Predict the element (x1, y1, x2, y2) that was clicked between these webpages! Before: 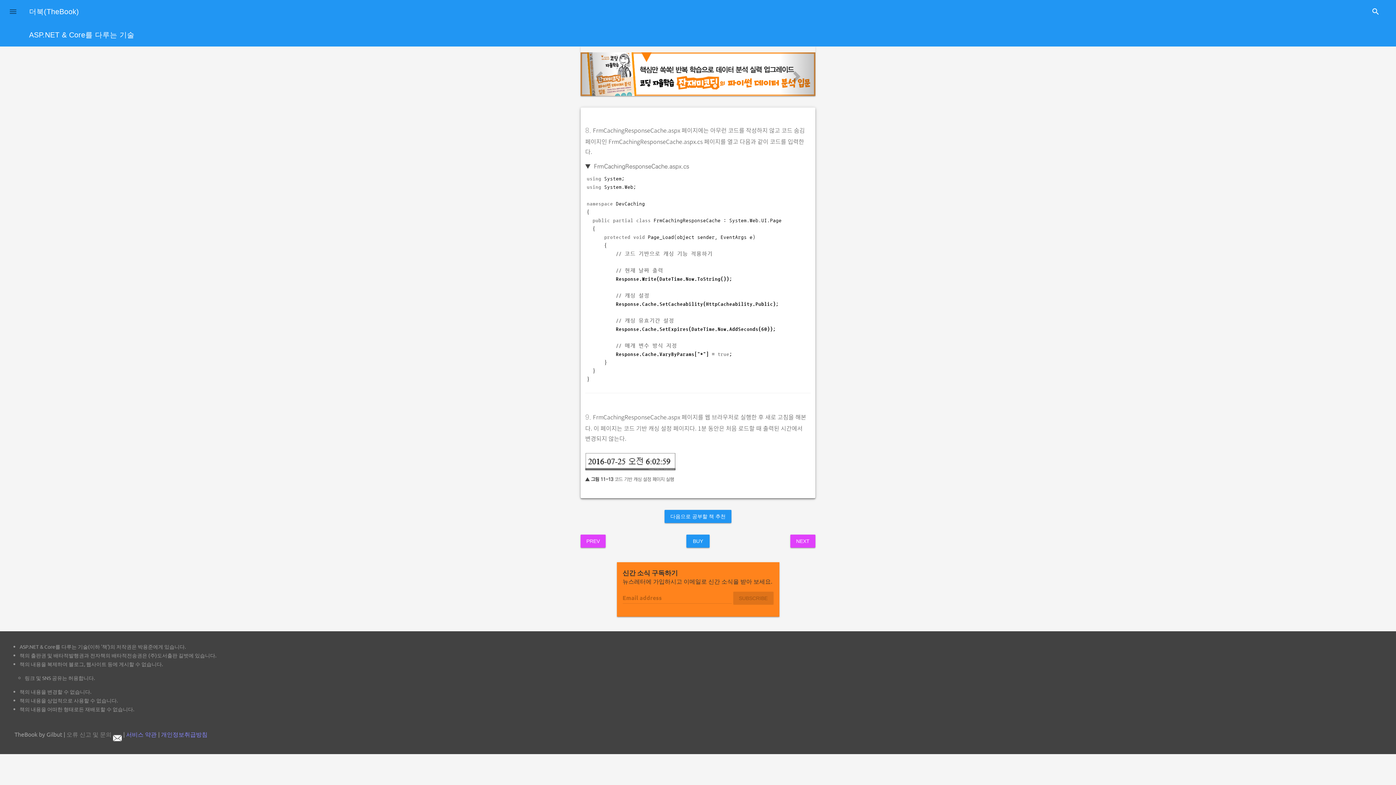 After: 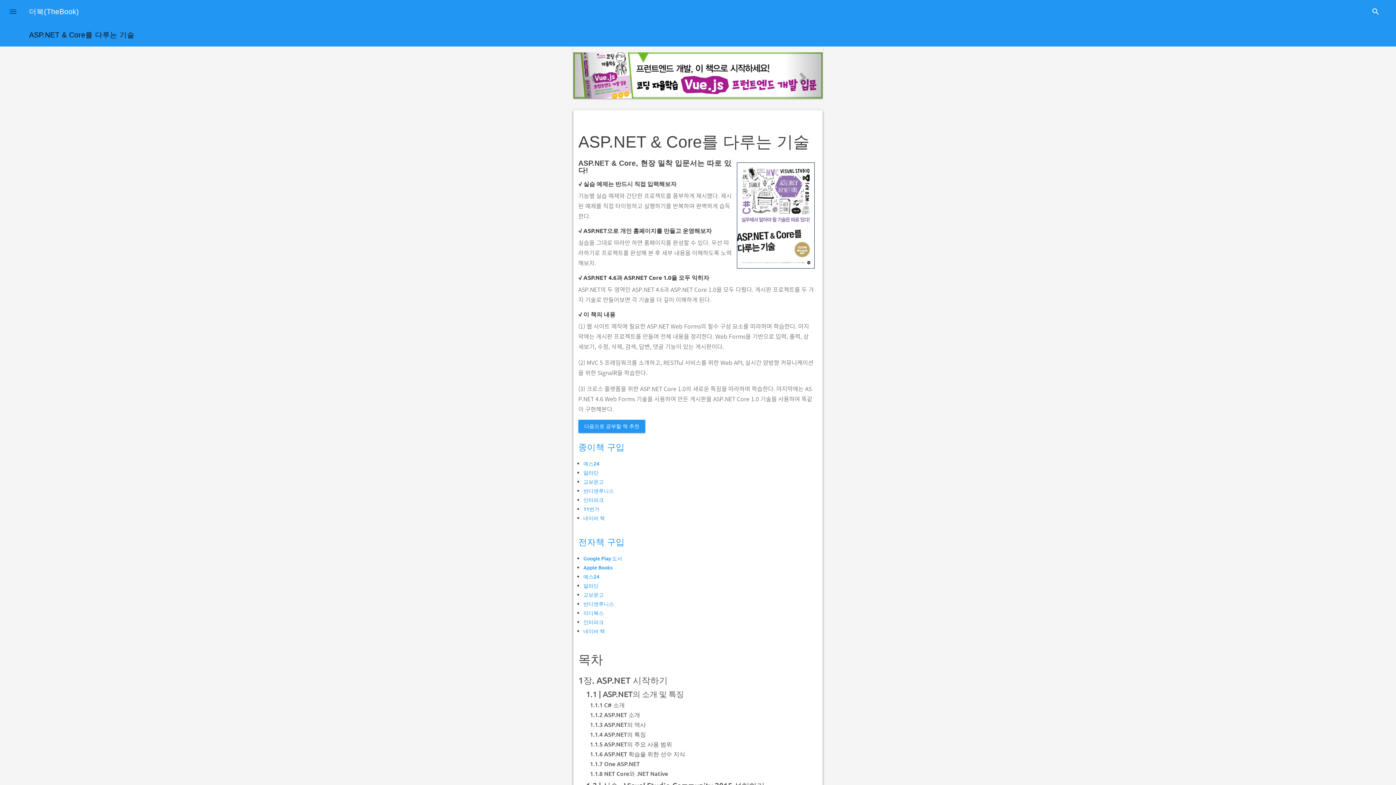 Action: label: ASP.NET & Core를 다루는 기술 bbox: (29, 30, 134, 38)